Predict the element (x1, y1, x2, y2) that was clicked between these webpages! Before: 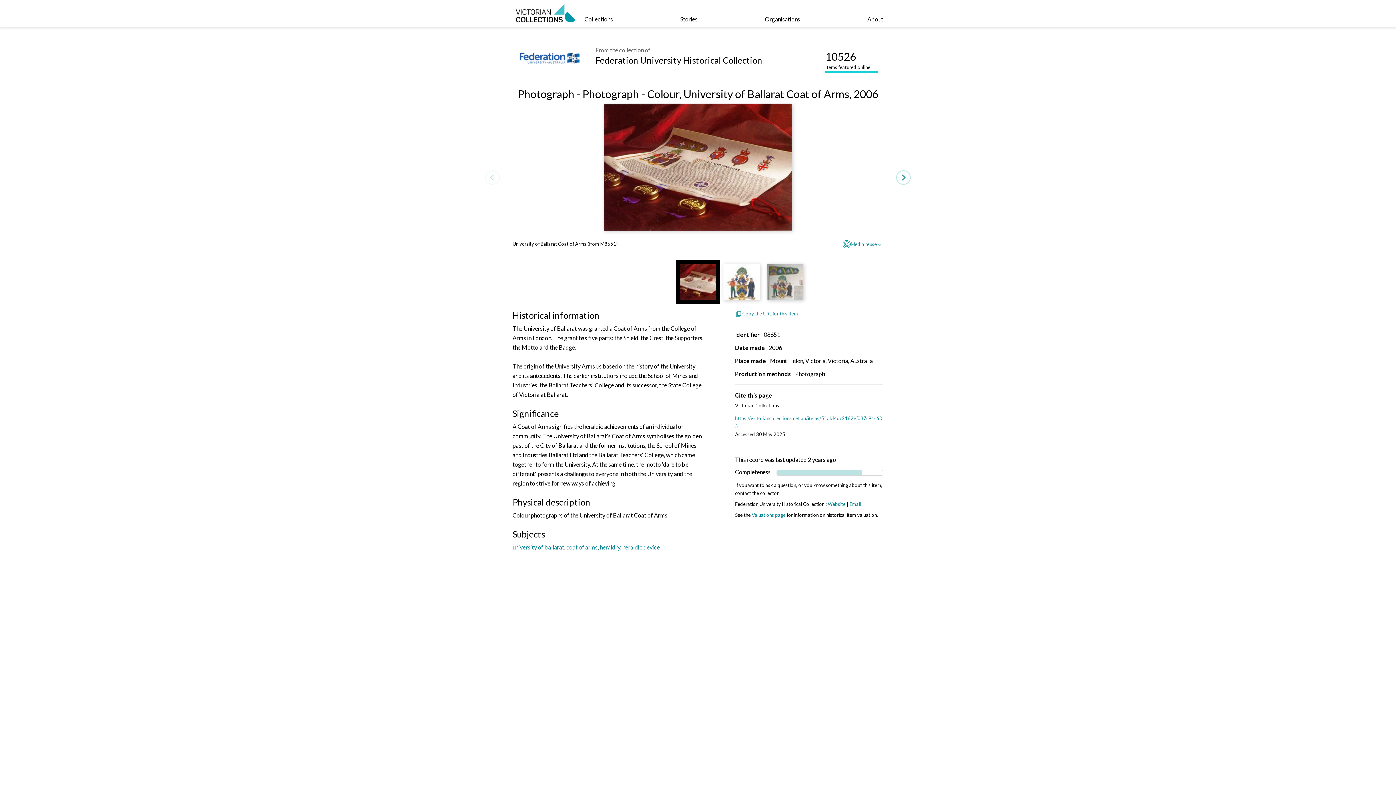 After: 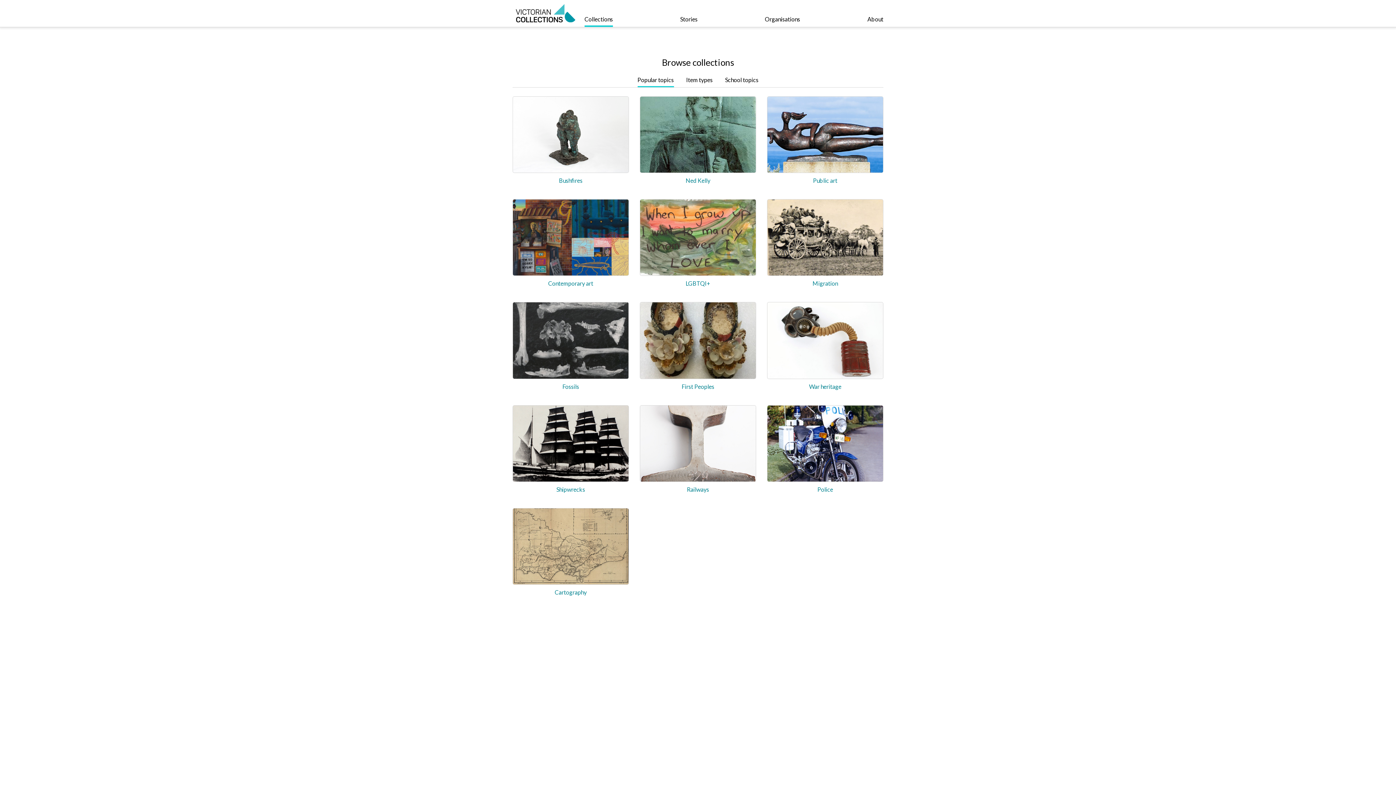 Action: label: Collections bbox: (584, 0, 613, 26)